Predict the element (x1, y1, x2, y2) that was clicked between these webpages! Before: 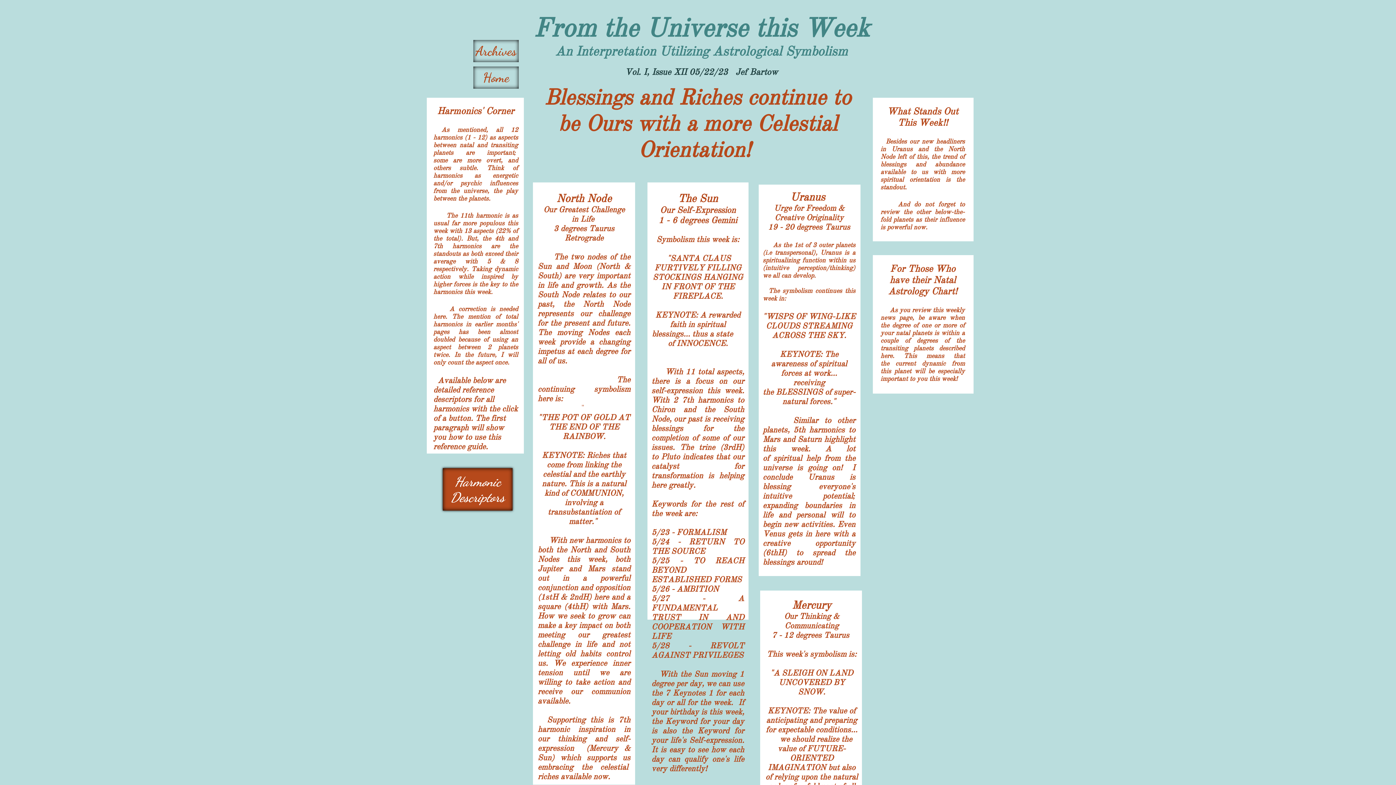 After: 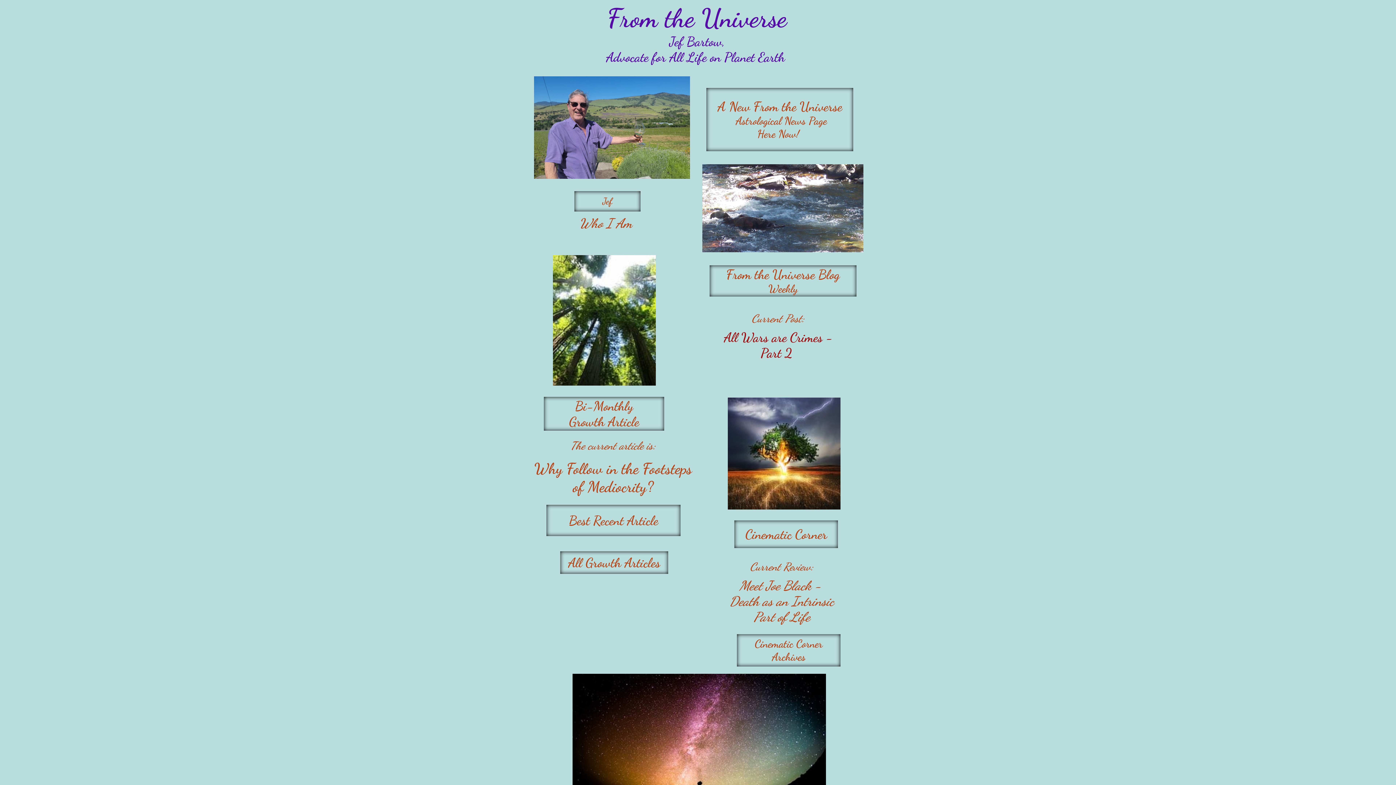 Action: bbox: (473, 66, 518, 88) label: Home